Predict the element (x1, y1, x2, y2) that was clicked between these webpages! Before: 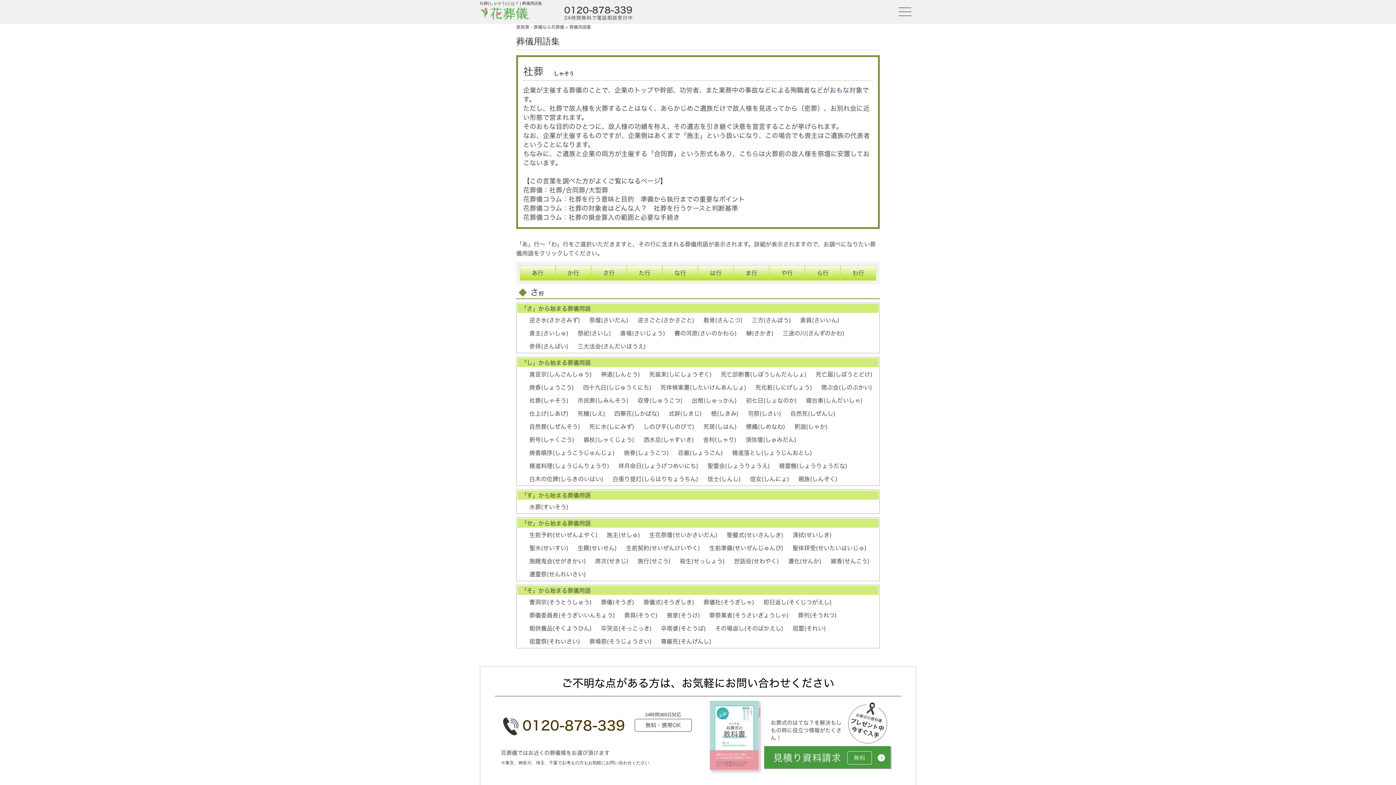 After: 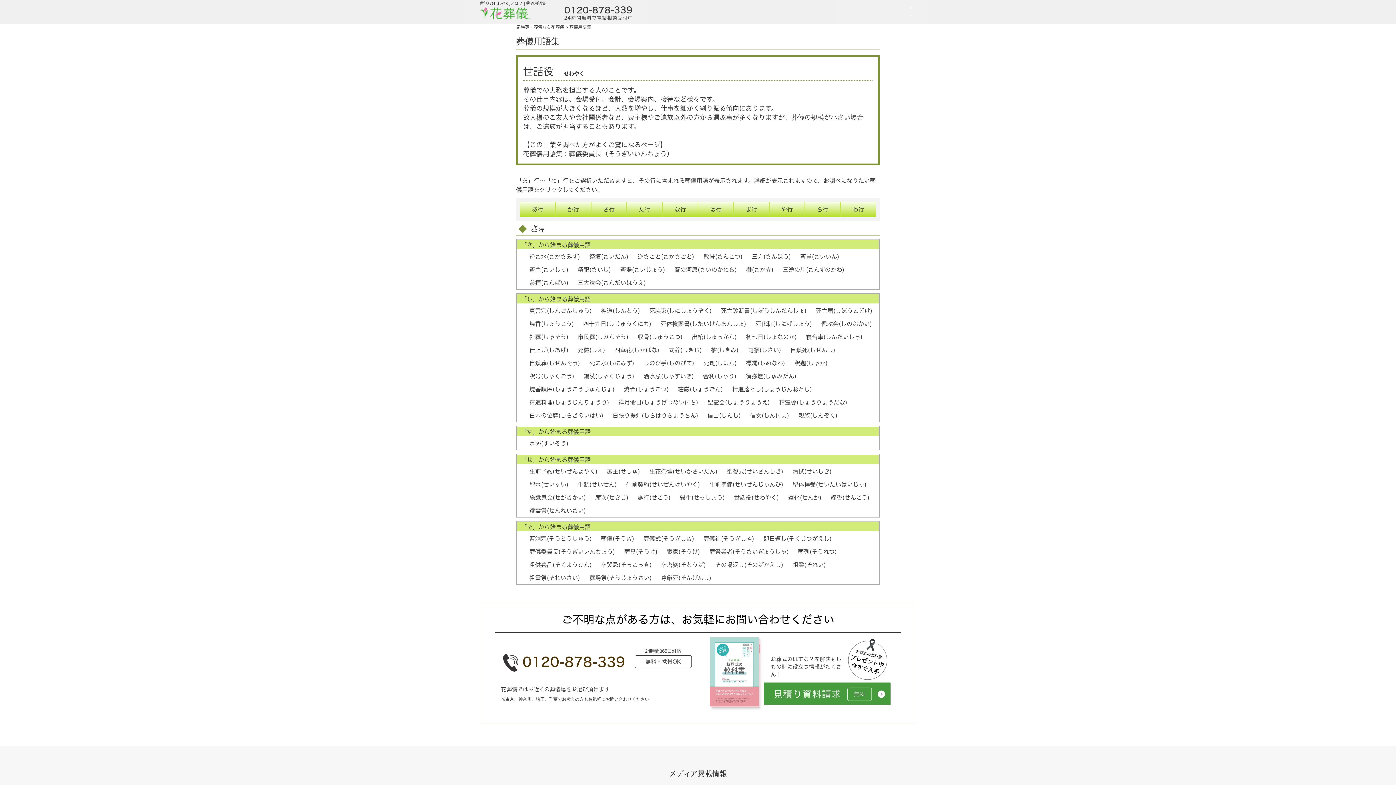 Action: label: 世話役(せわやく) bbox: (734, 558, 779, 564)